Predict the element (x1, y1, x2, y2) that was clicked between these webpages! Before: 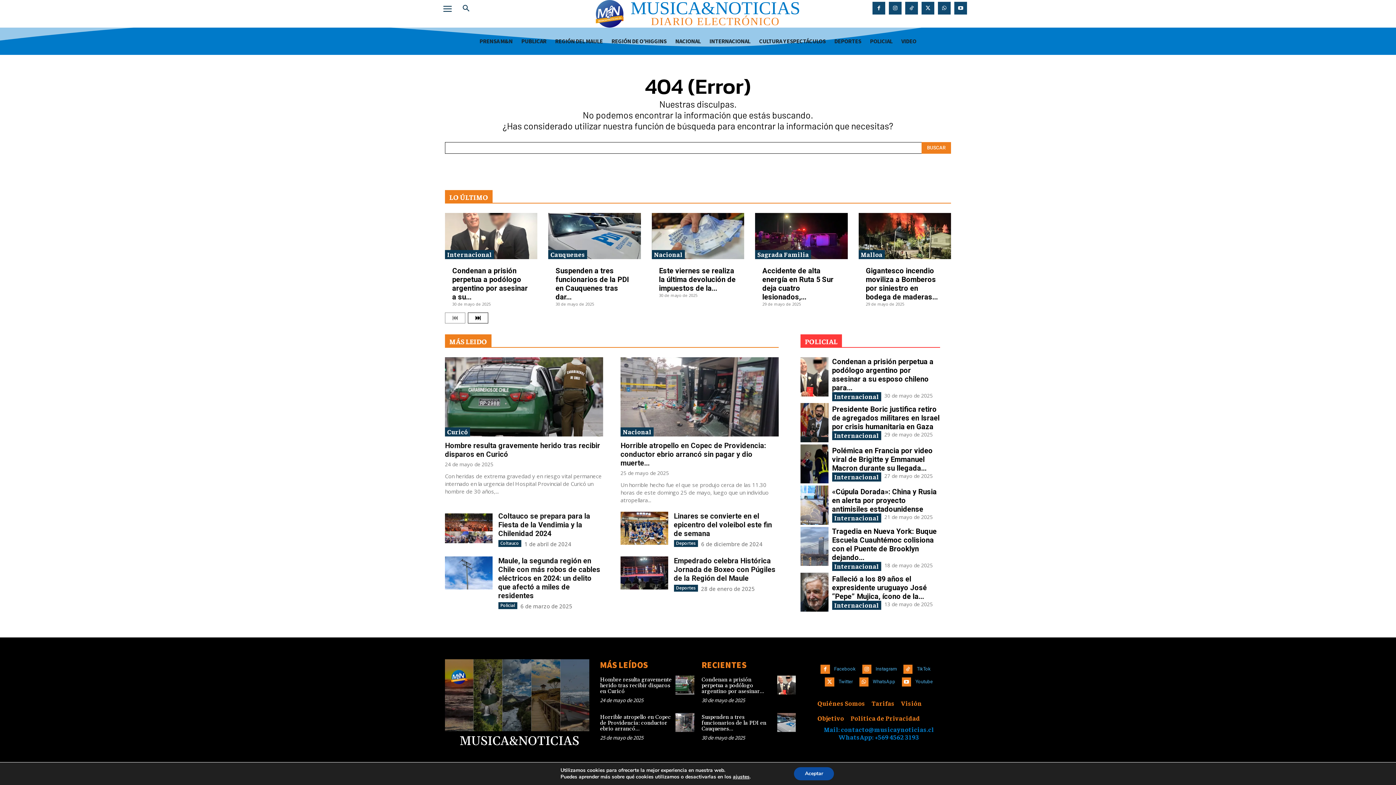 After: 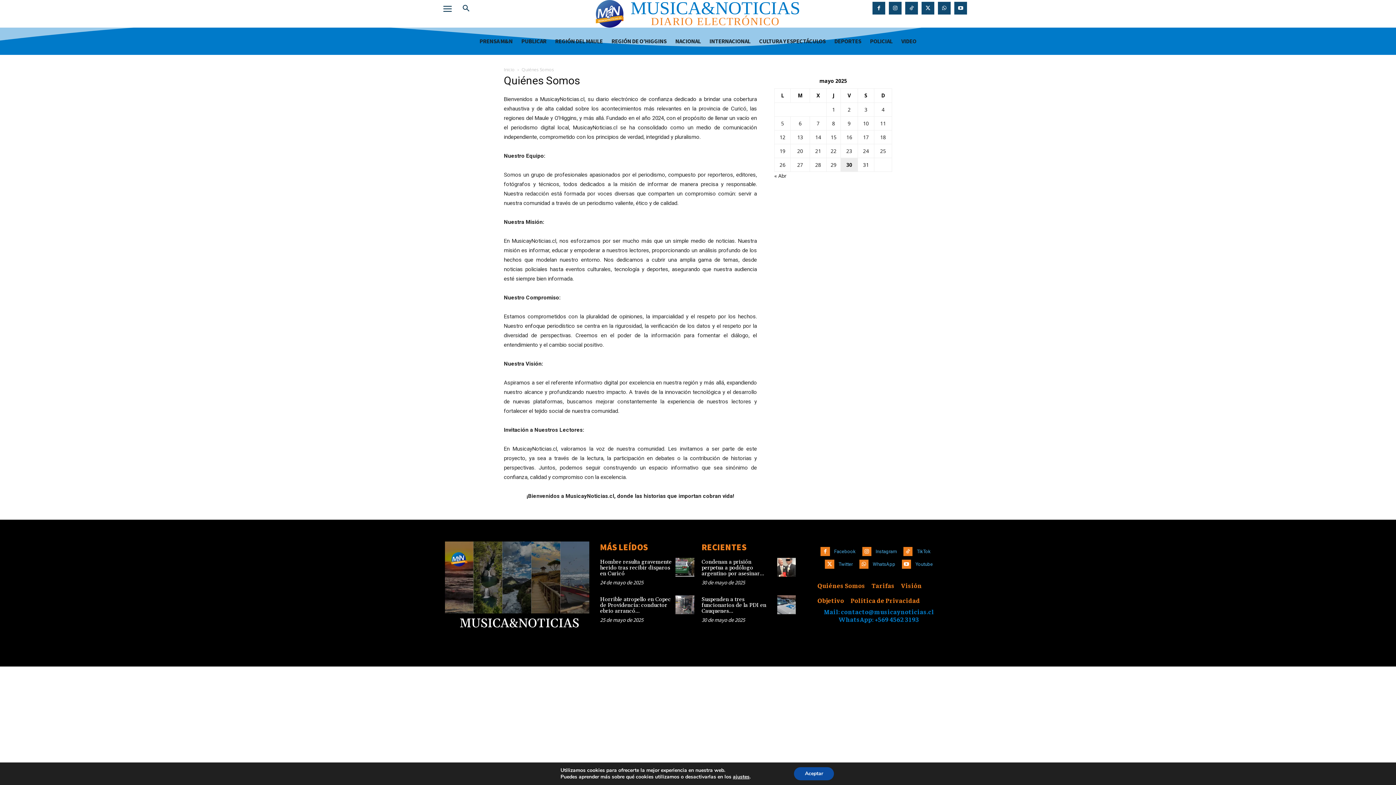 Action: bbox: (814, 696, 868, 710) label: Quiénes Somos